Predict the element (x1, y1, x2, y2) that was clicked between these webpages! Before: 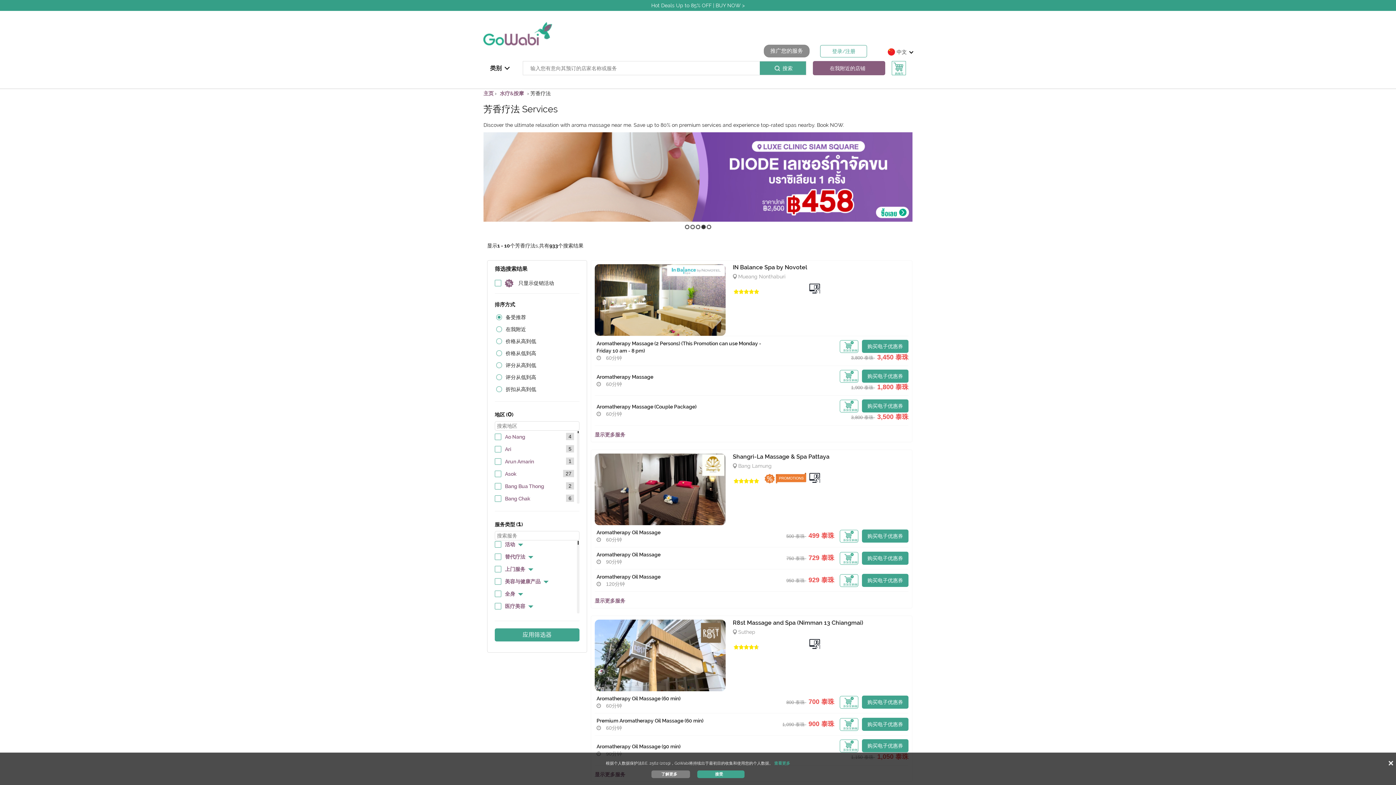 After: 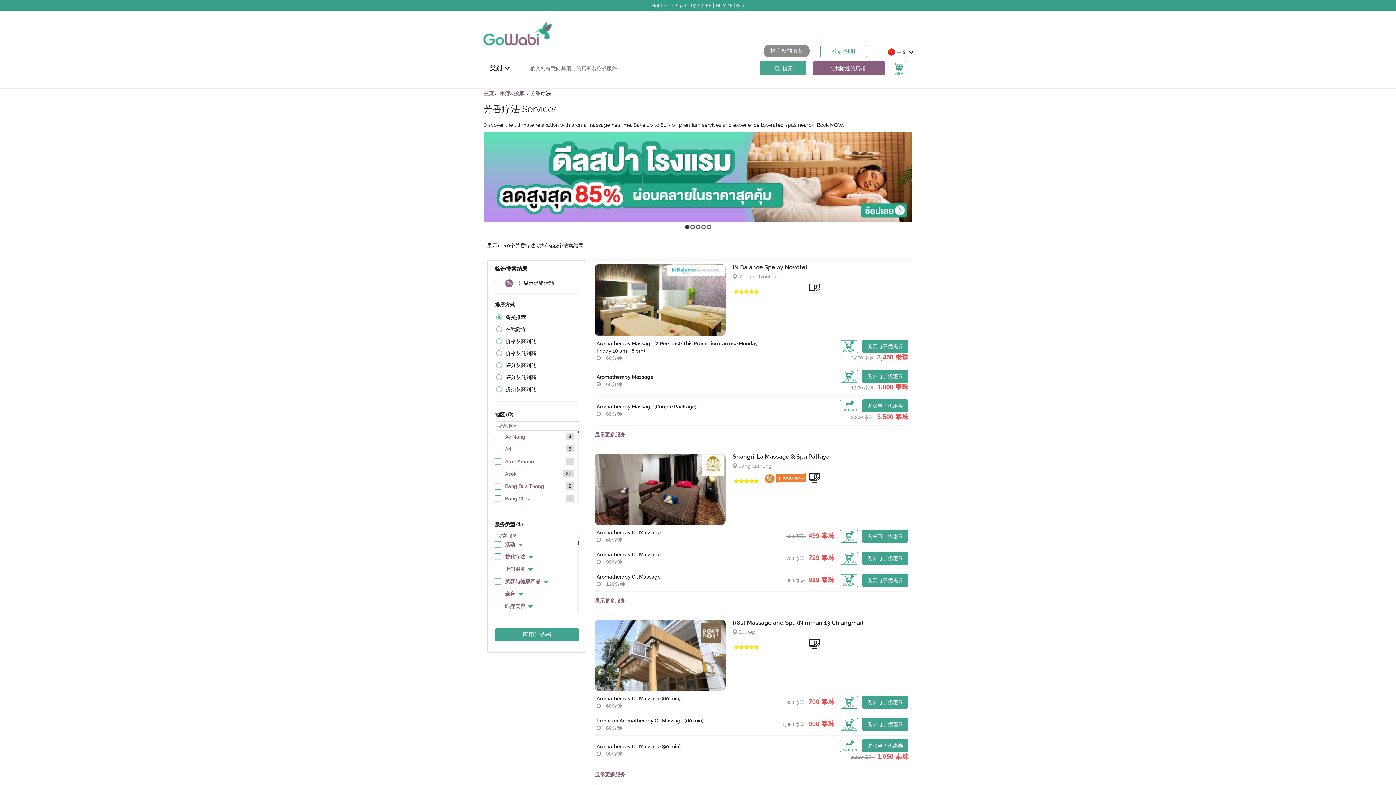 Action: bbox: (1389, 760, 1393, 766)